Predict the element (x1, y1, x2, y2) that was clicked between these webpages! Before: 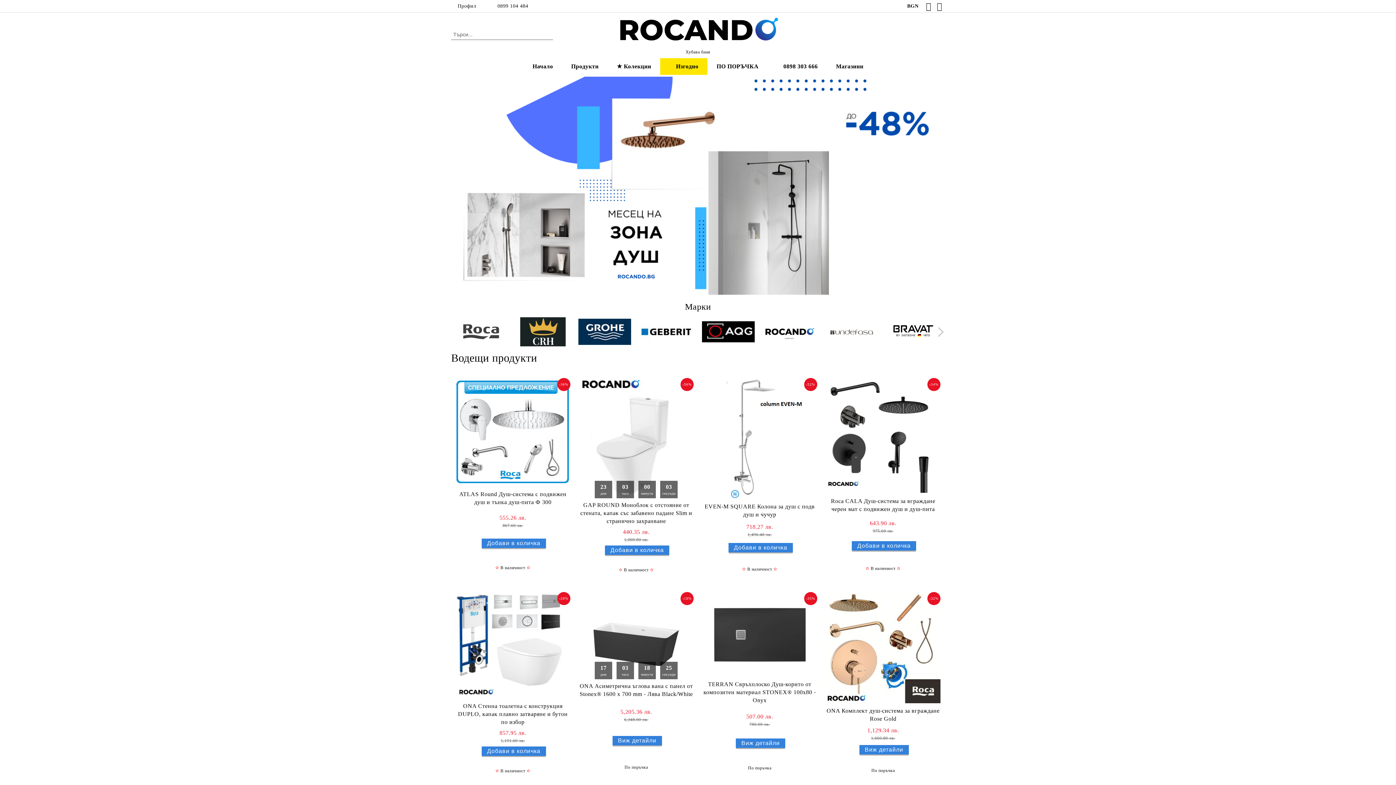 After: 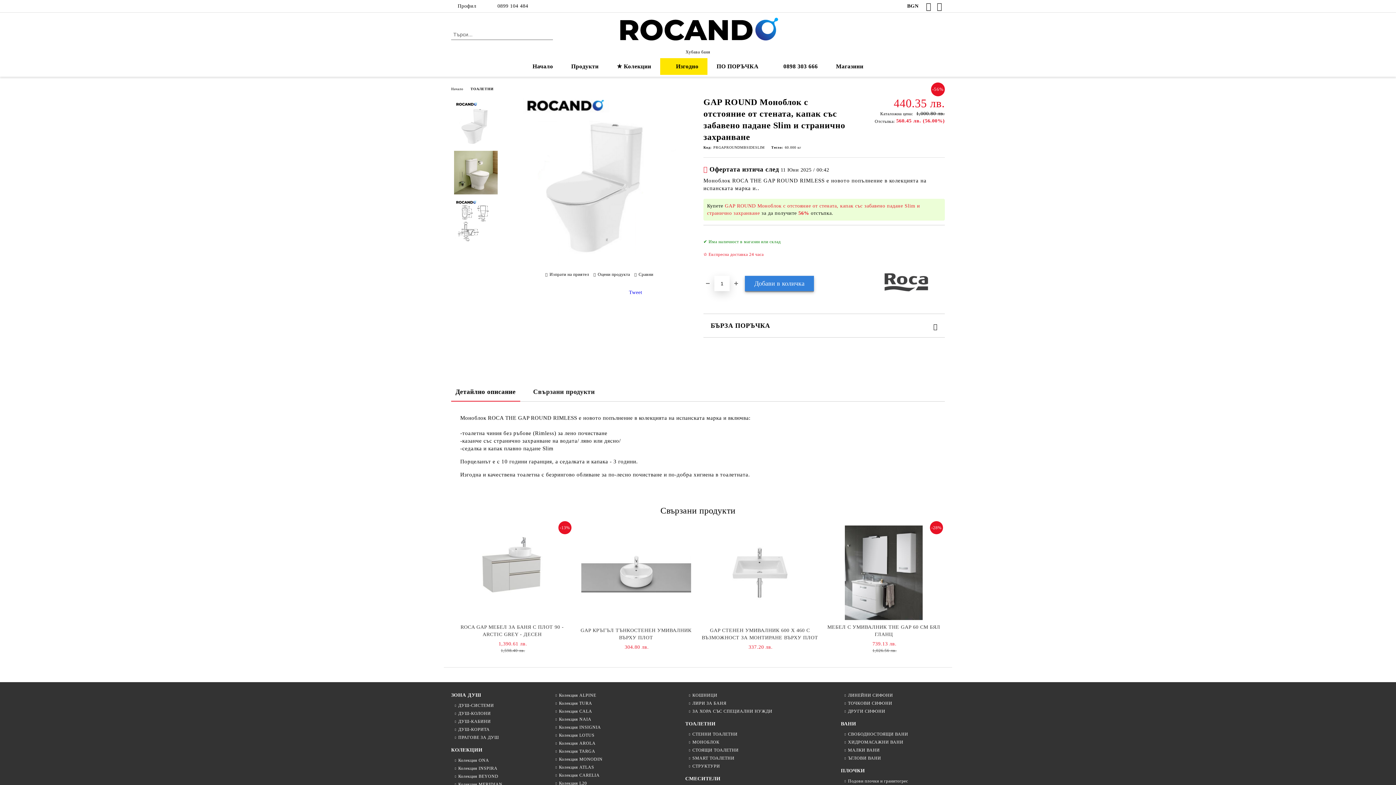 Action: bbox: (579, 540, 693, 564) label: GAP ROUND Моноблок с отстояние от стената, капак със забавено падане Slim и странично захранване